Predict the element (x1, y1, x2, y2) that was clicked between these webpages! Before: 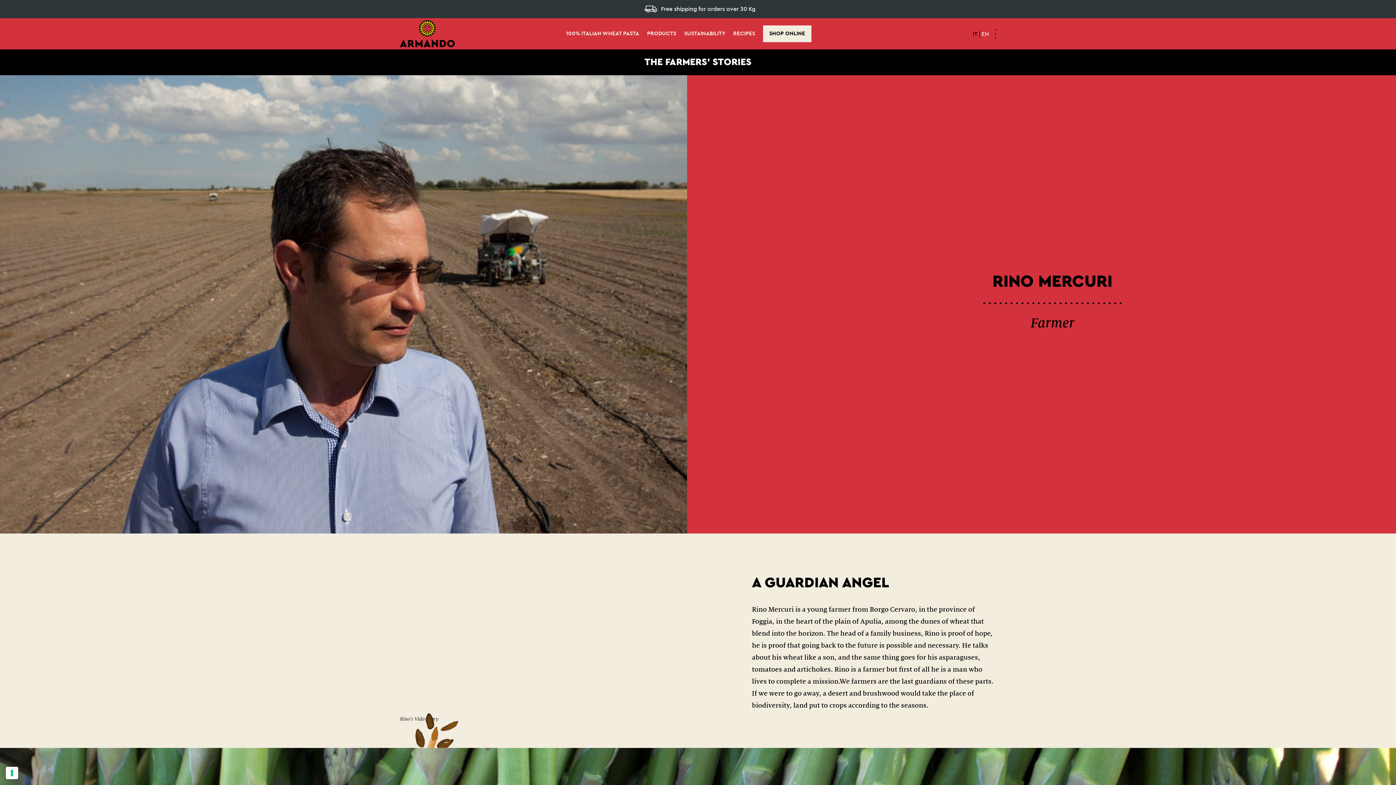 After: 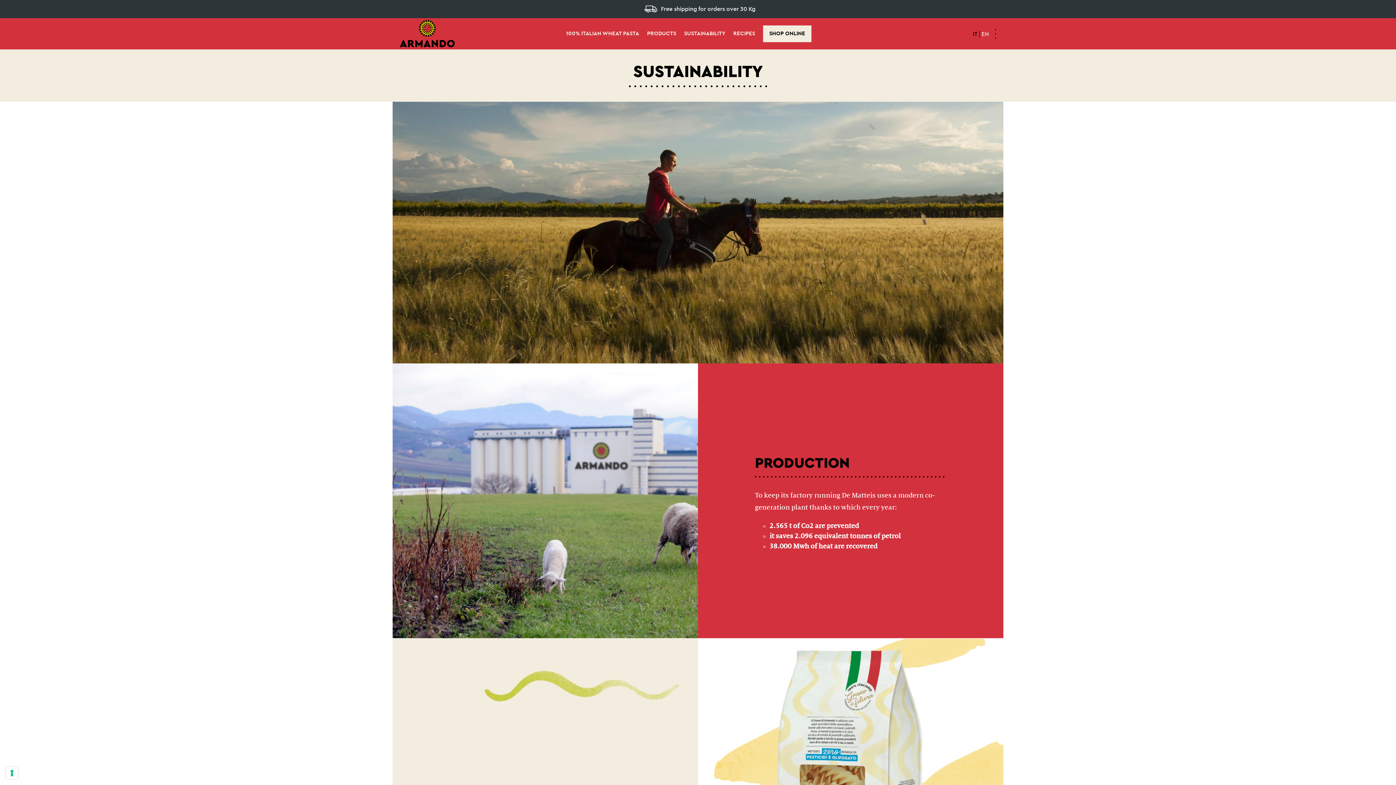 Action: bbox: (684, 30, 725, 36) label: SUSTAINABILITY